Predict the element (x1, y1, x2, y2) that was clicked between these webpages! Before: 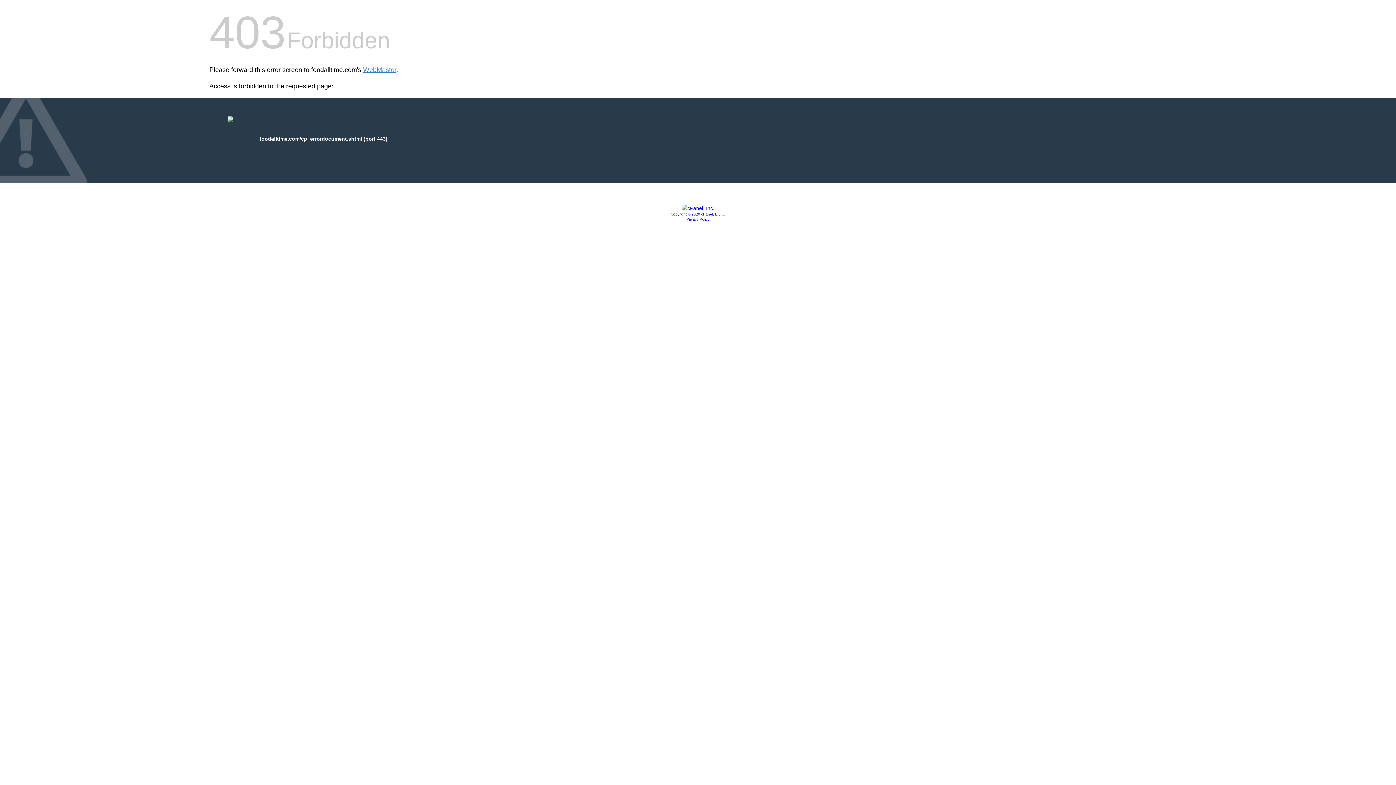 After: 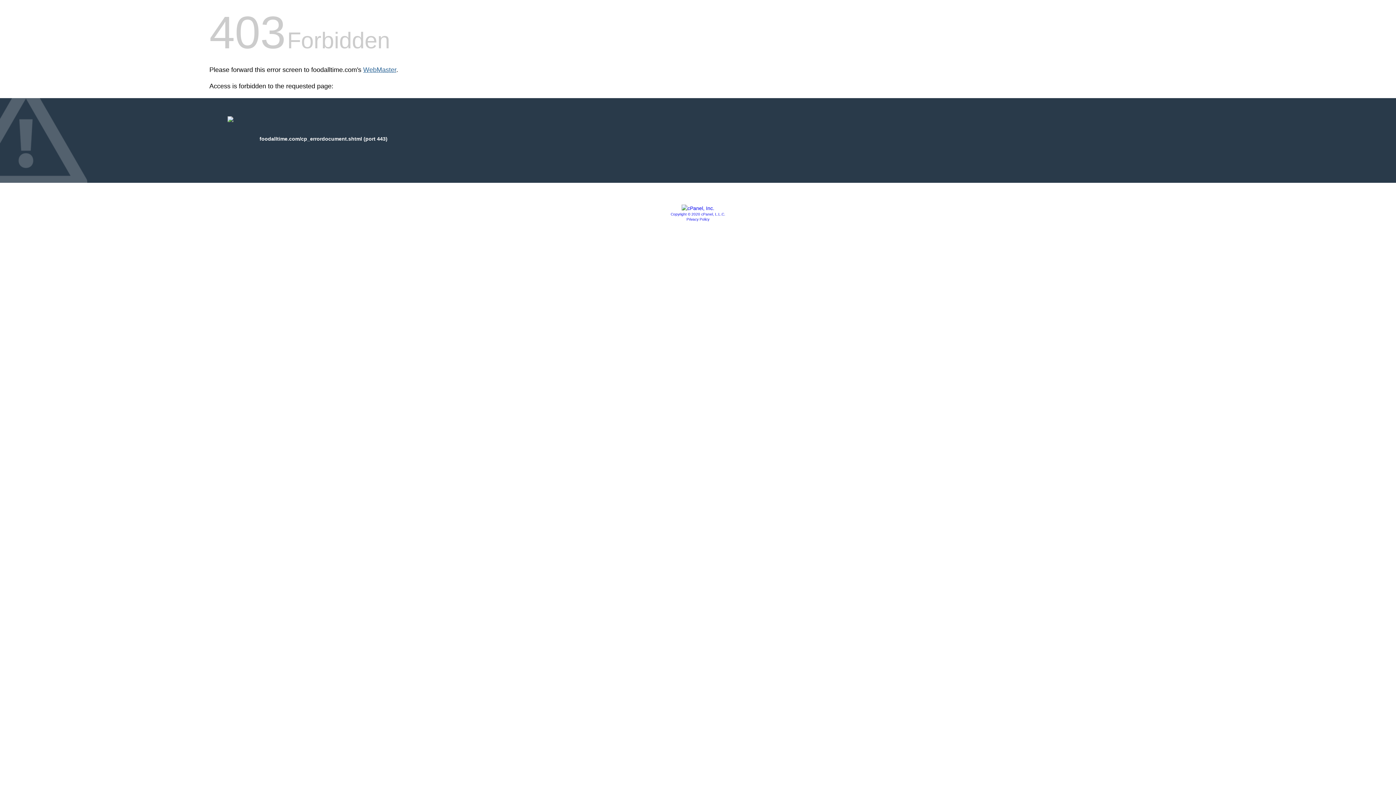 Action: bbox: (363, 66, 396, 73) label: WebMaster